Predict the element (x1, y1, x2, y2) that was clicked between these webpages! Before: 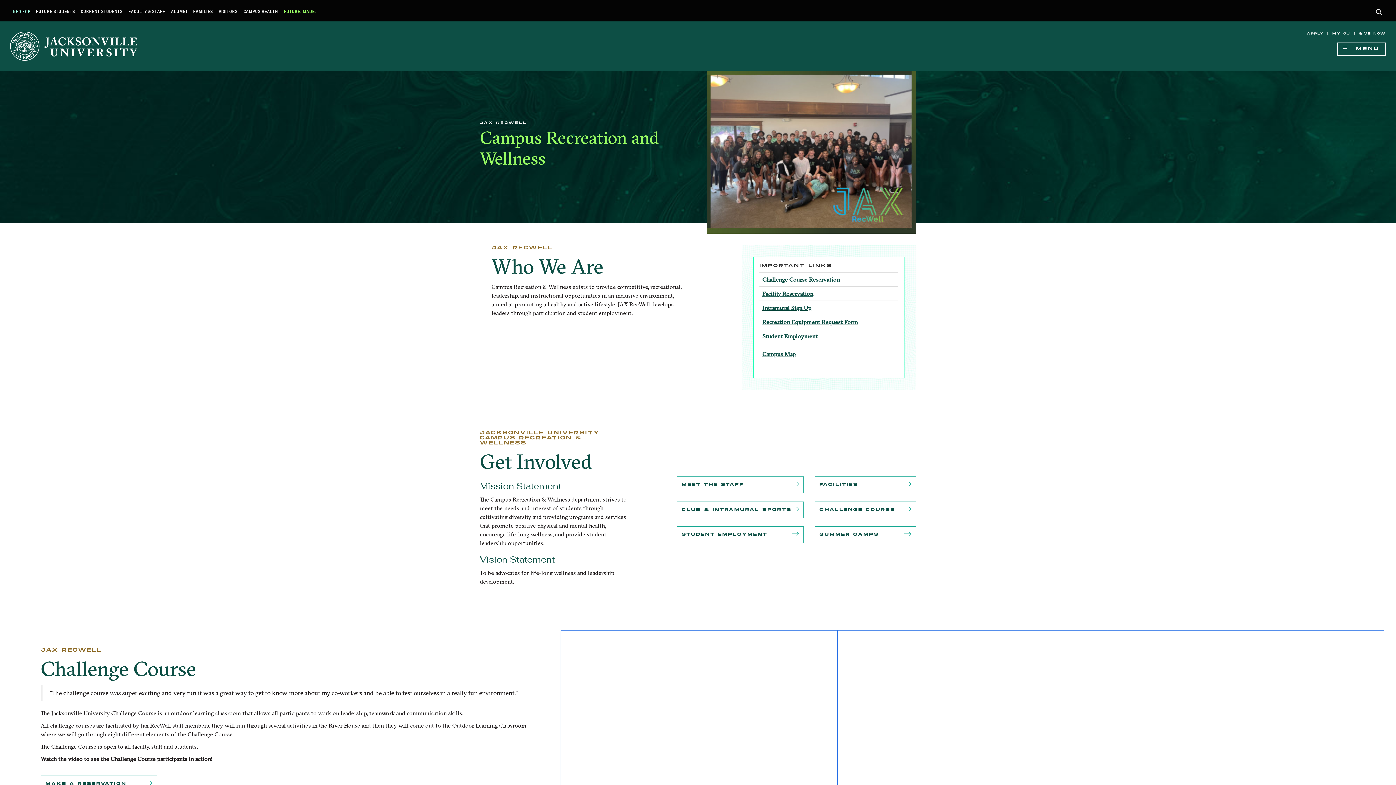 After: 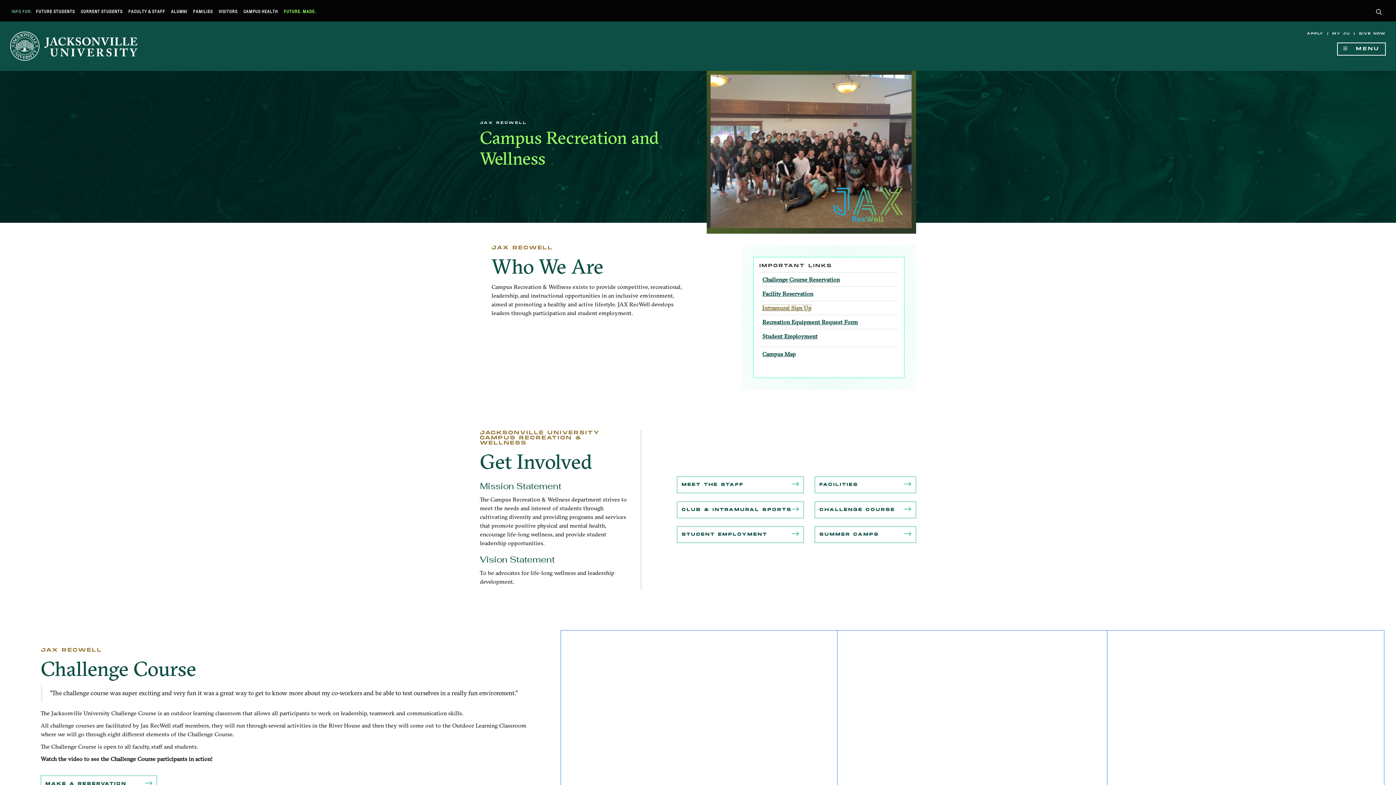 Action: bbox: (762, 304, 811, 311) label: Intramural Sign Up